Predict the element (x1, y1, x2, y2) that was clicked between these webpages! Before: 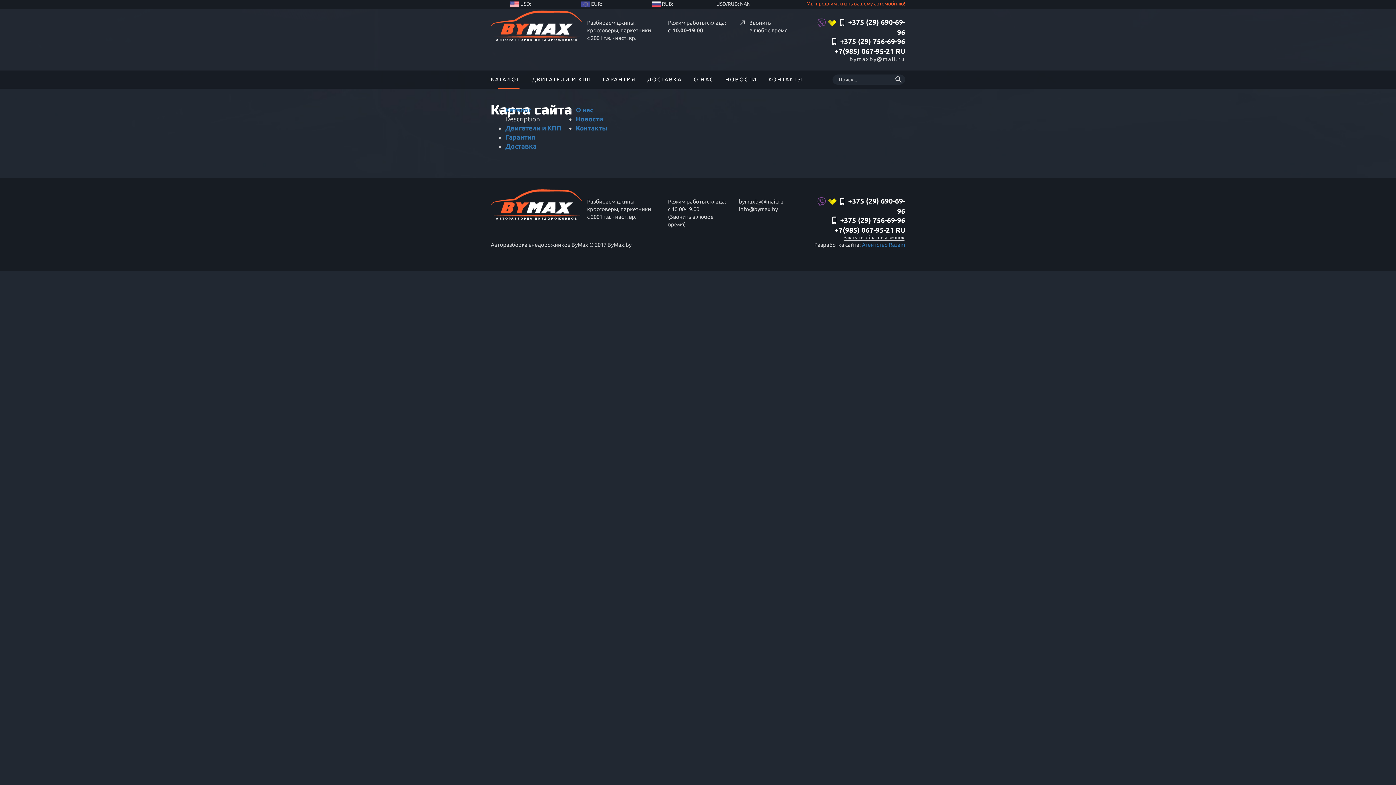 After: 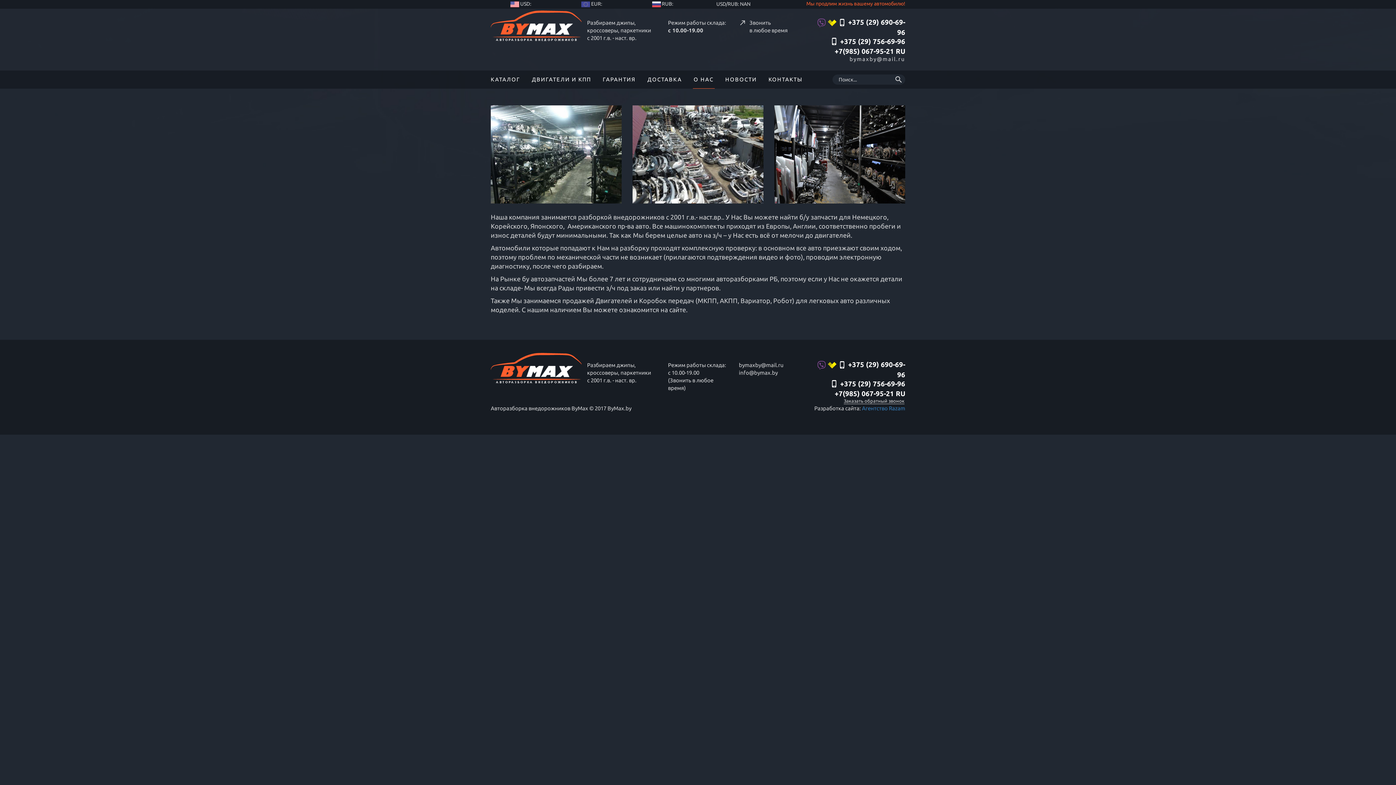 Action: label: О нас bbox: (576, 106, 593, 113)